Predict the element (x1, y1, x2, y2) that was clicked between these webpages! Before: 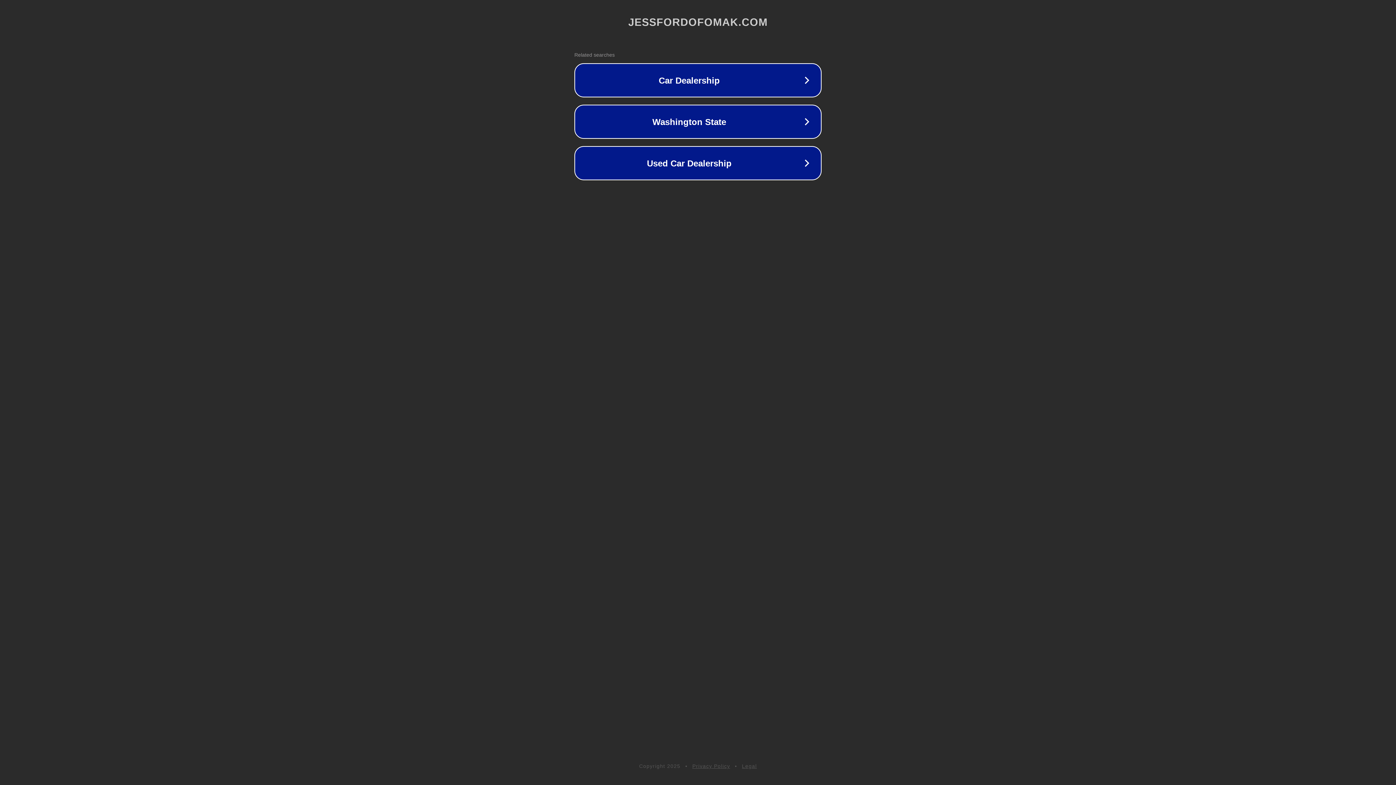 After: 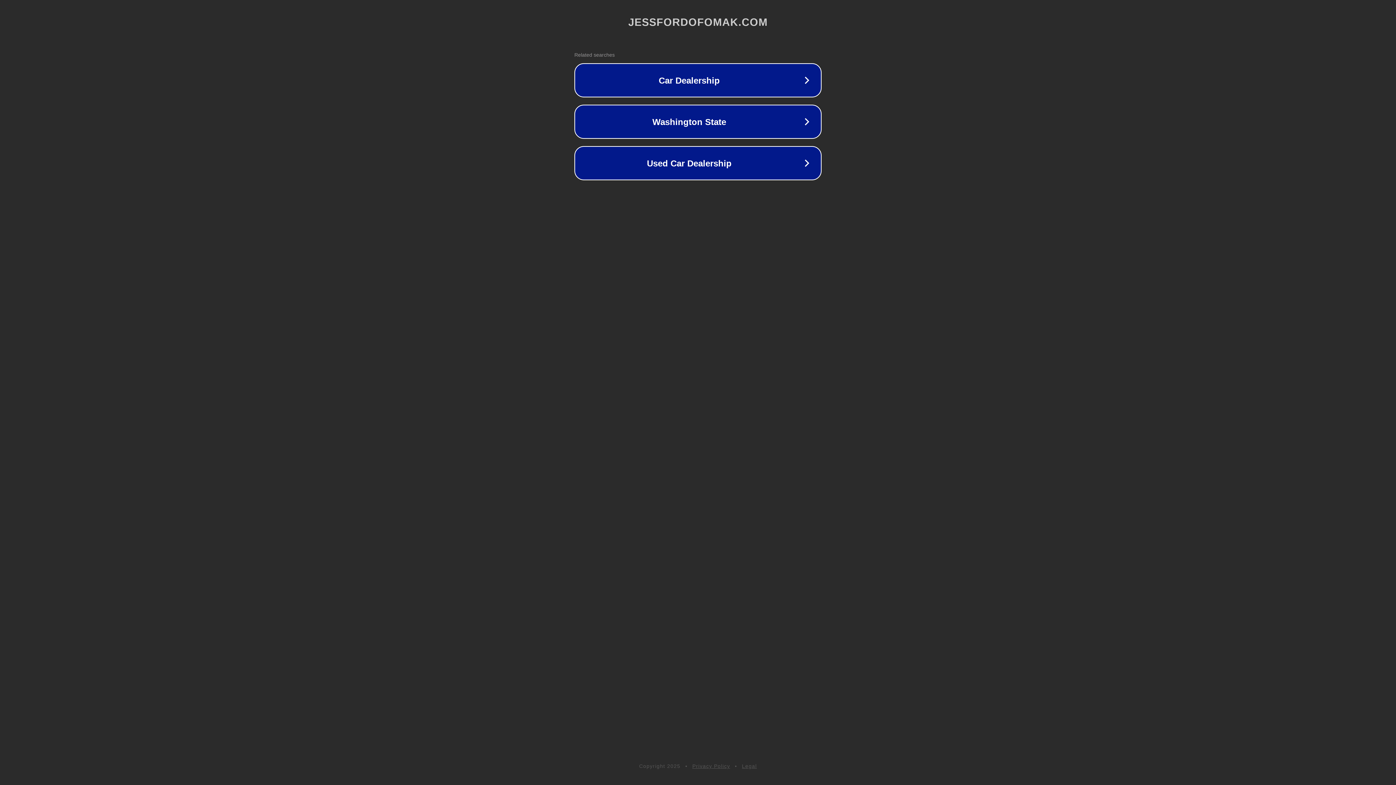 Action: label: Privacy Policy bbox: (692, 763, 730, 769)